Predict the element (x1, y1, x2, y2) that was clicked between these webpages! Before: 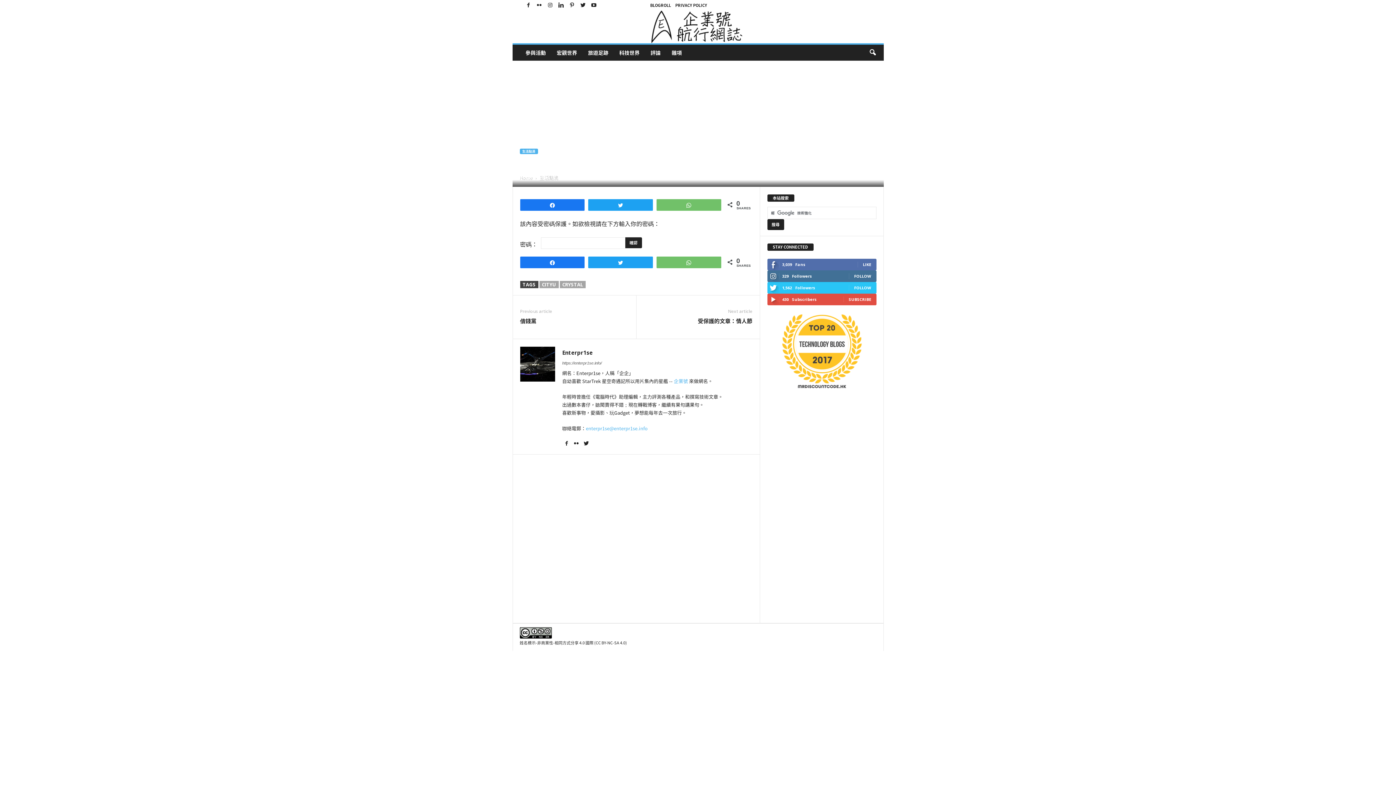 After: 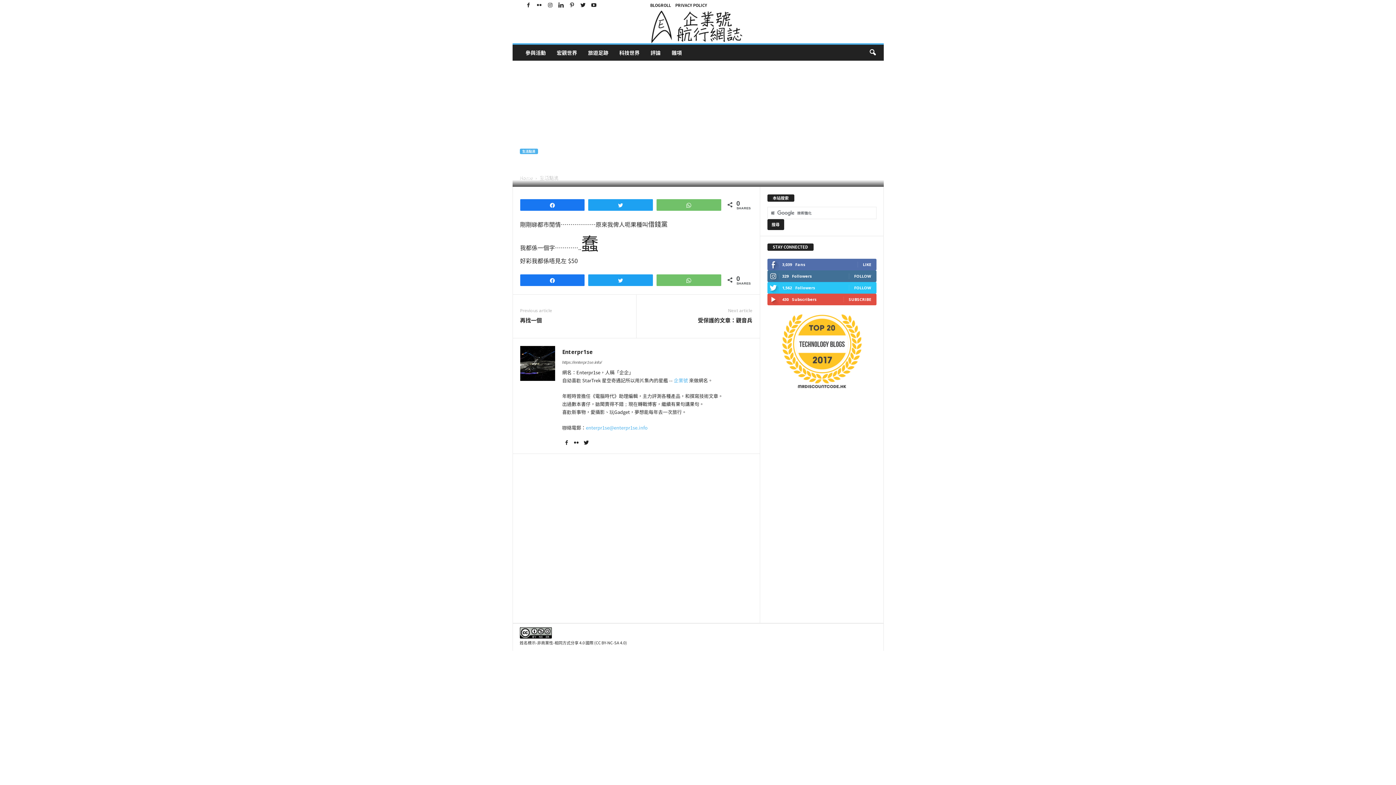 Action: label: 借錢黨 bbox: (520, 317, 552, 325)